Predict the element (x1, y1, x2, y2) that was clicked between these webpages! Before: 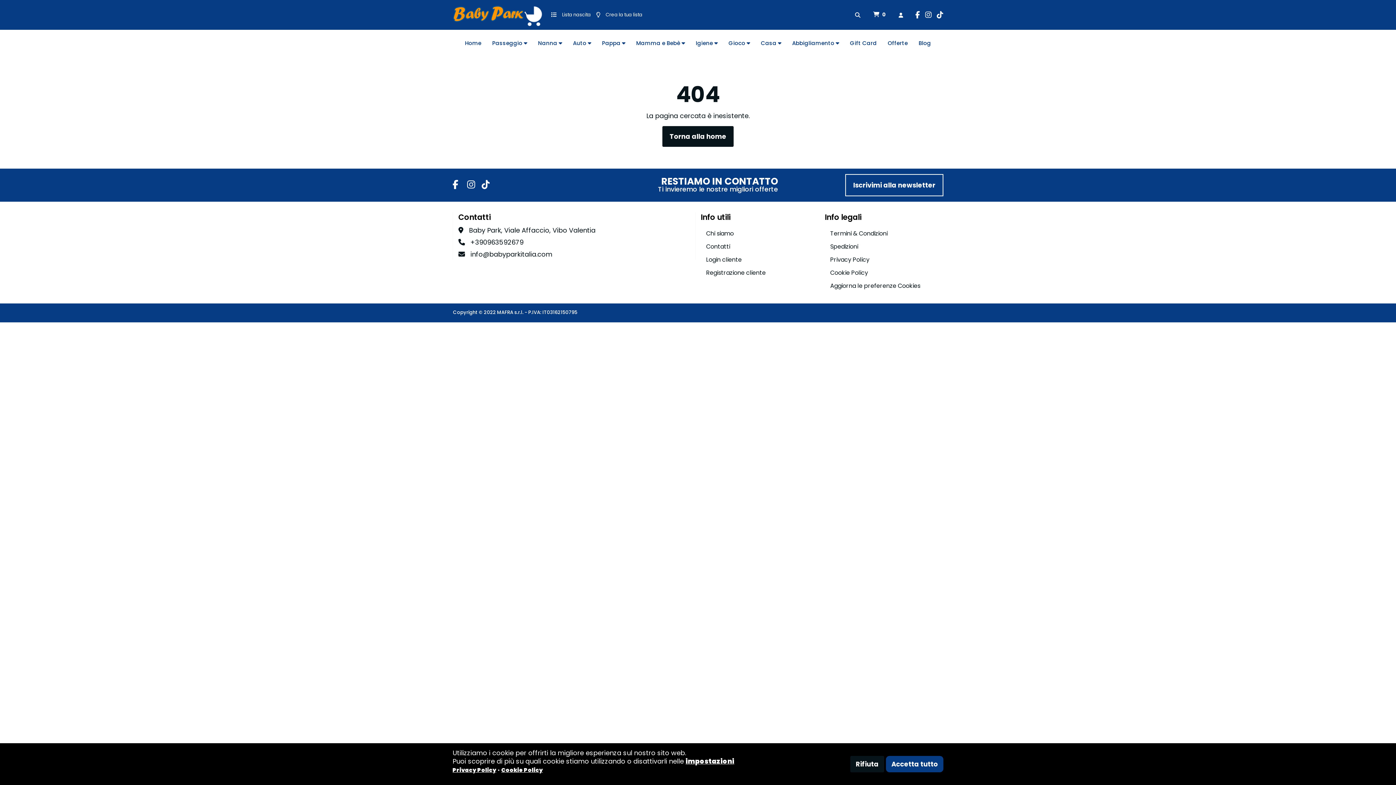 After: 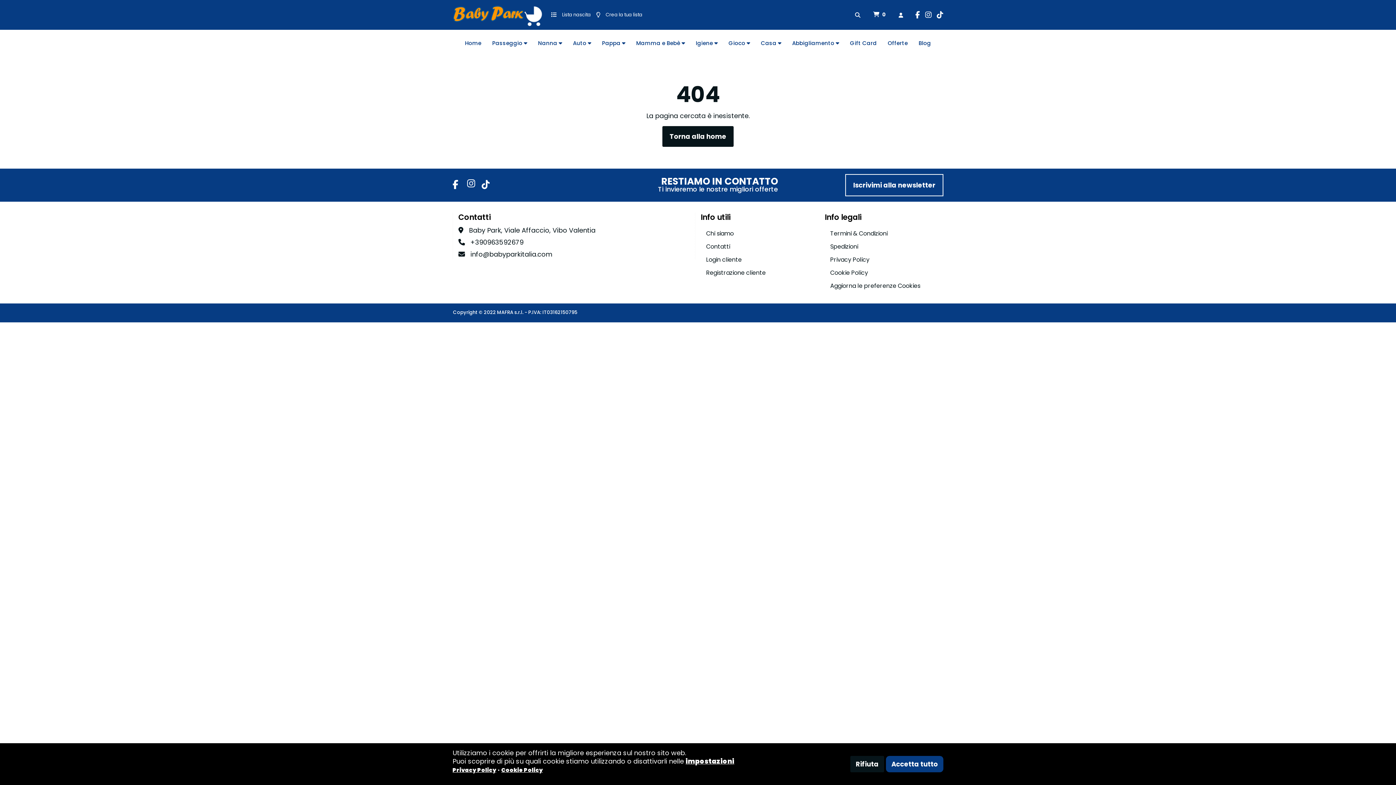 Action: bbox: (467, 178, 481, 192)